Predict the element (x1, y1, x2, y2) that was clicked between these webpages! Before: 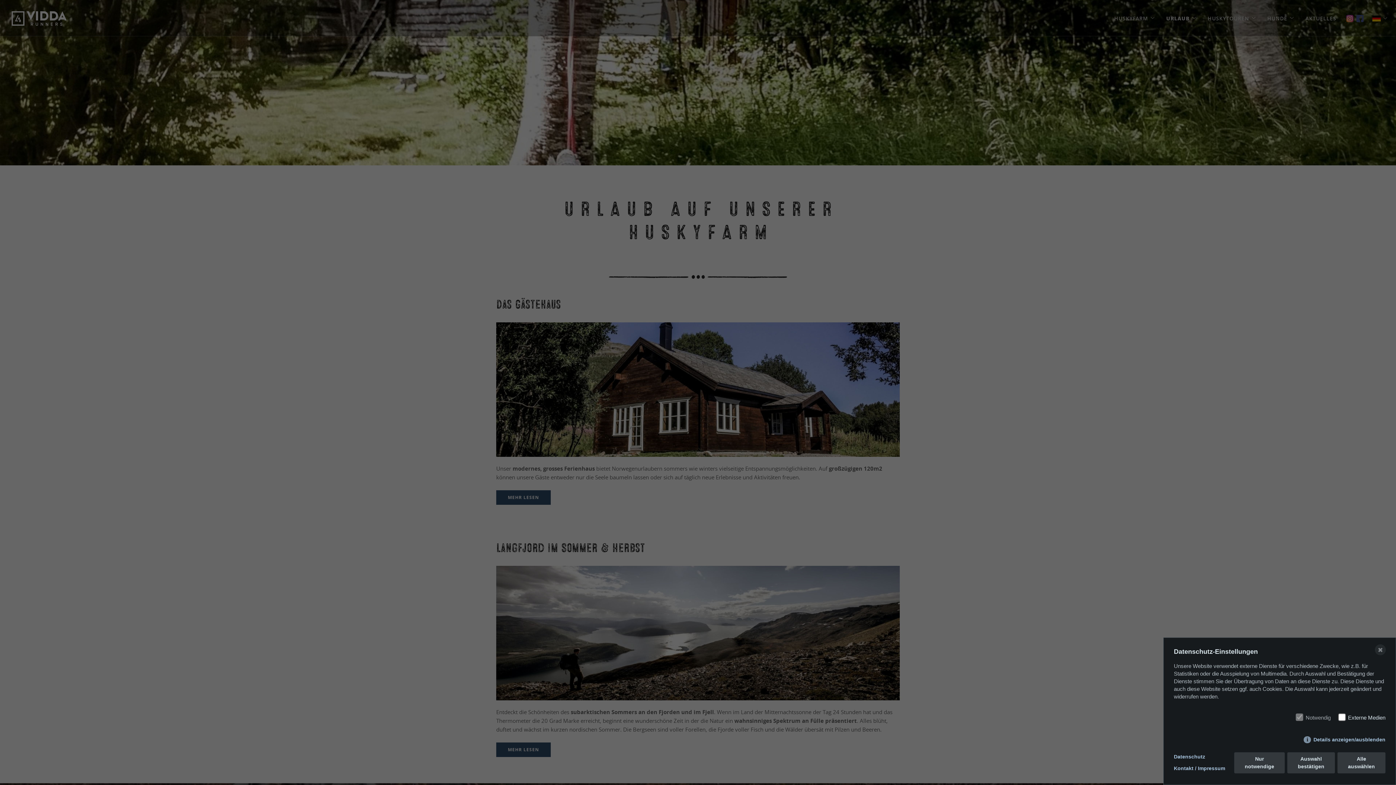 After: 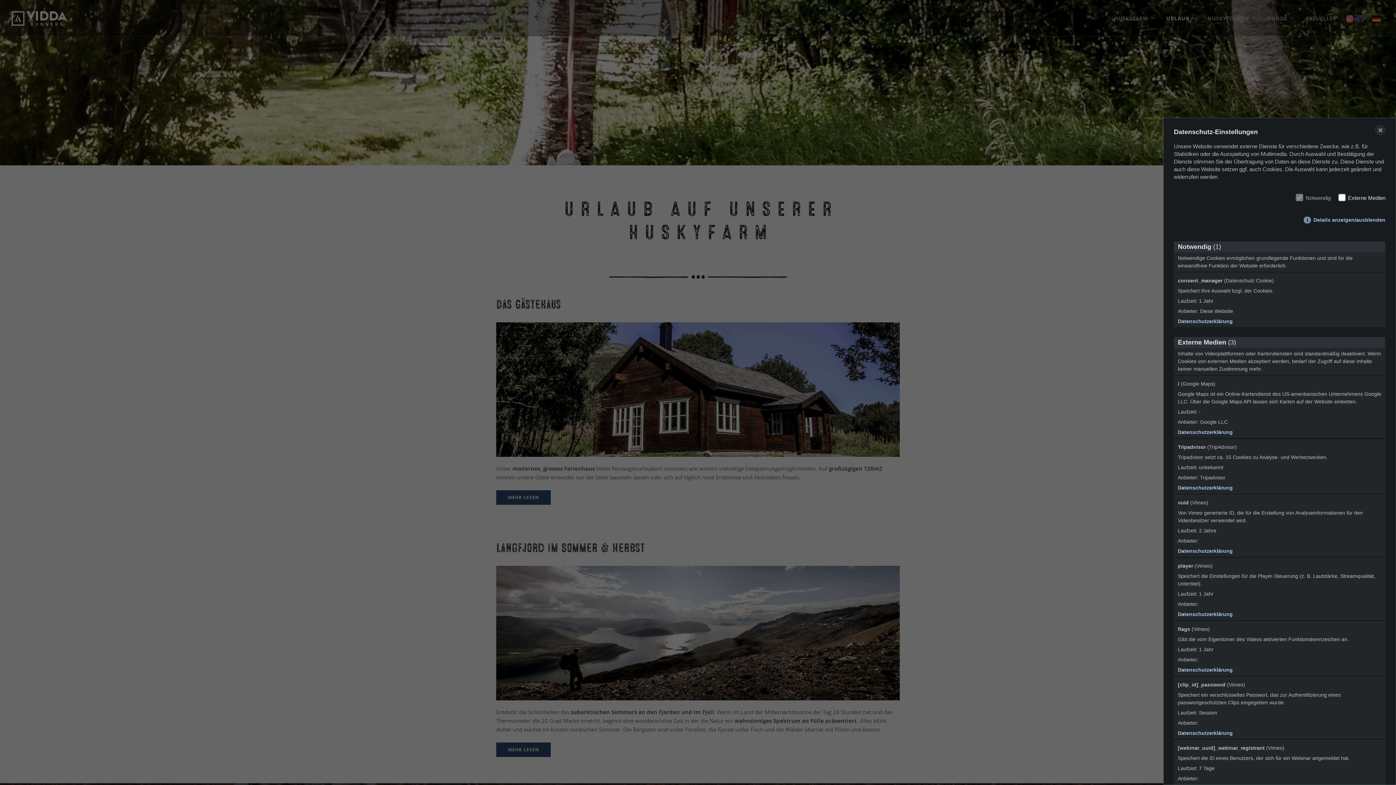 Action: bbox: (1304, 736, 1385, 743) label: Details anzeigen/ausblenden